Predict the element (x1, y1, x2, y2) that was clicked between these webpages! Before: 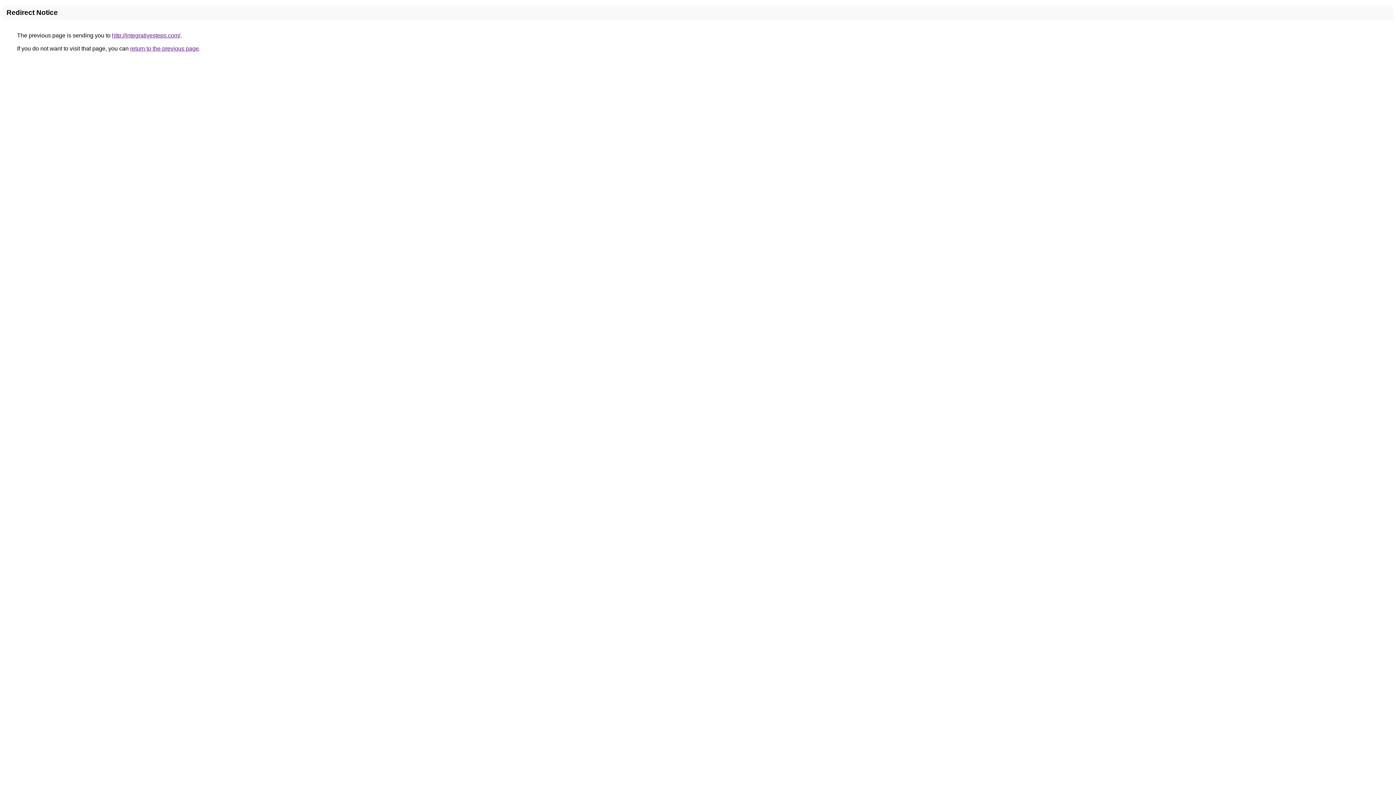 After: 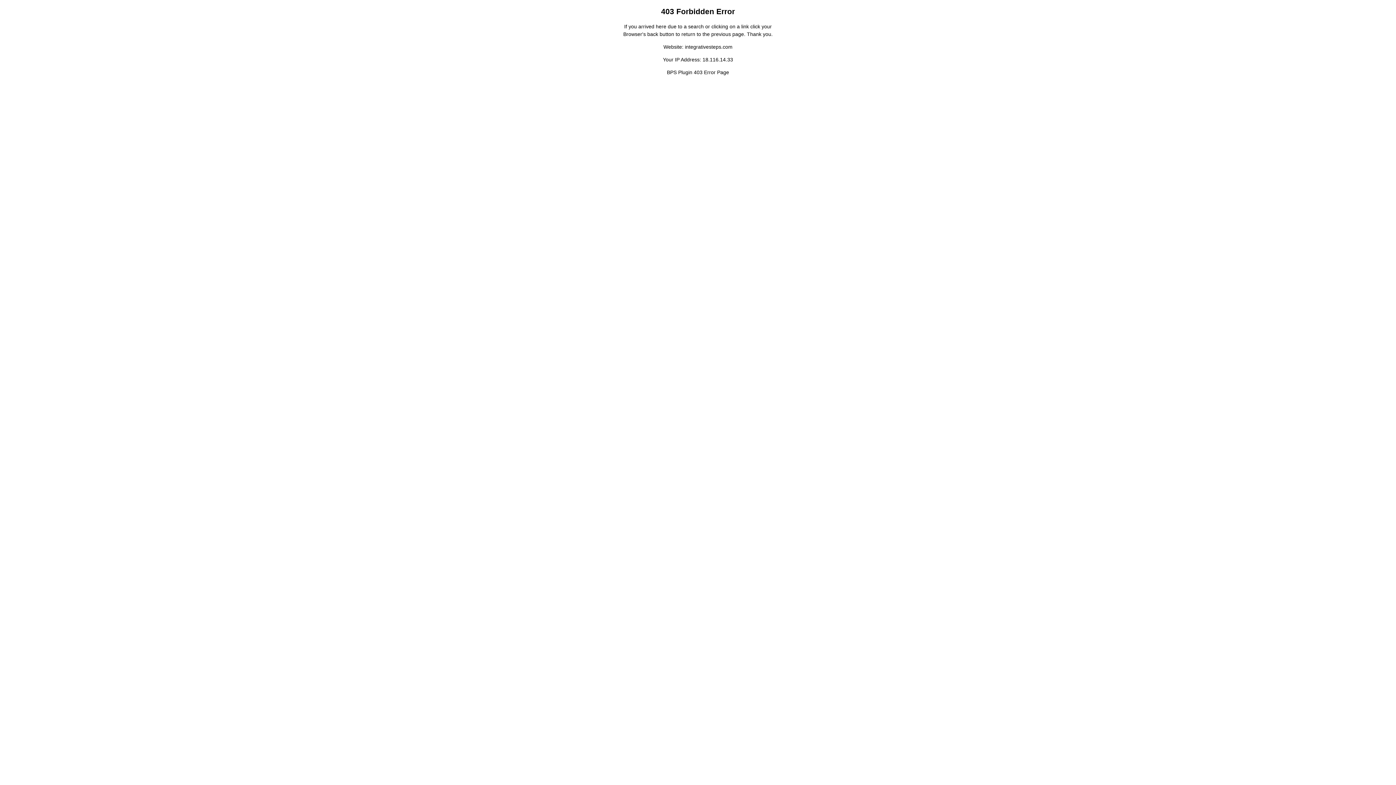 Action: bbox: (112, 32, 180, 38) label: http://integrativesteps.com/